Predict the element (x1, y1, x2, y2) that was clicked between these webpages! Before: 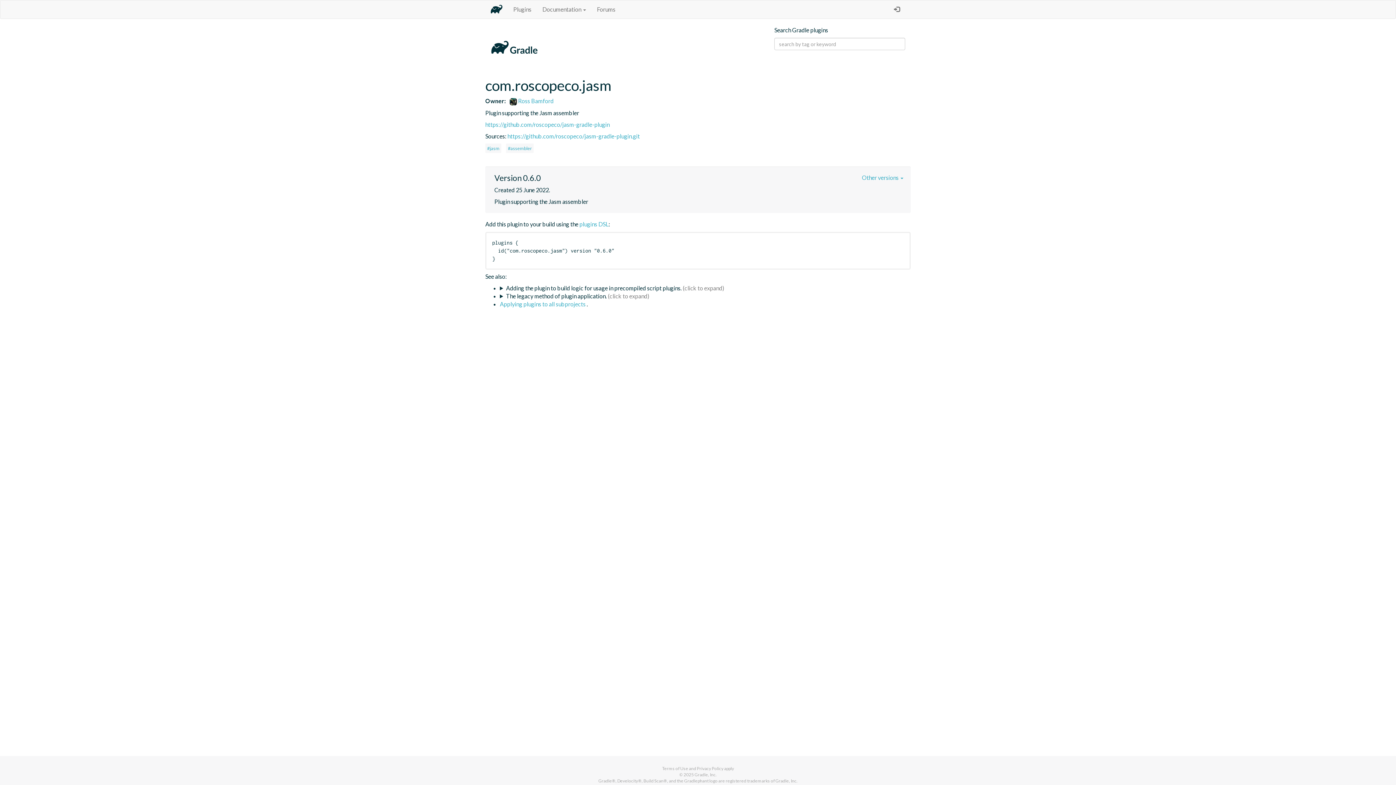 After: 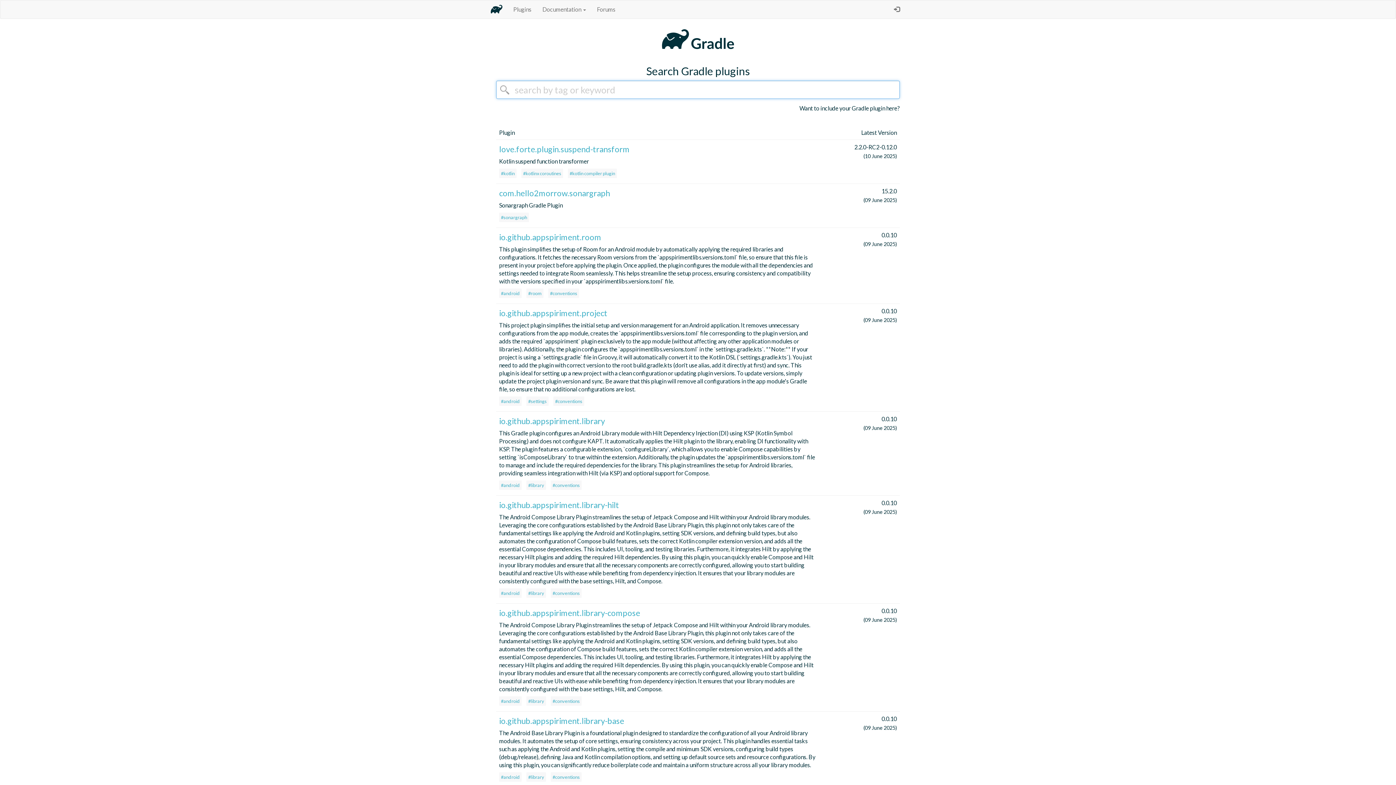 Action: bbox: (485, 44, 543, 51)